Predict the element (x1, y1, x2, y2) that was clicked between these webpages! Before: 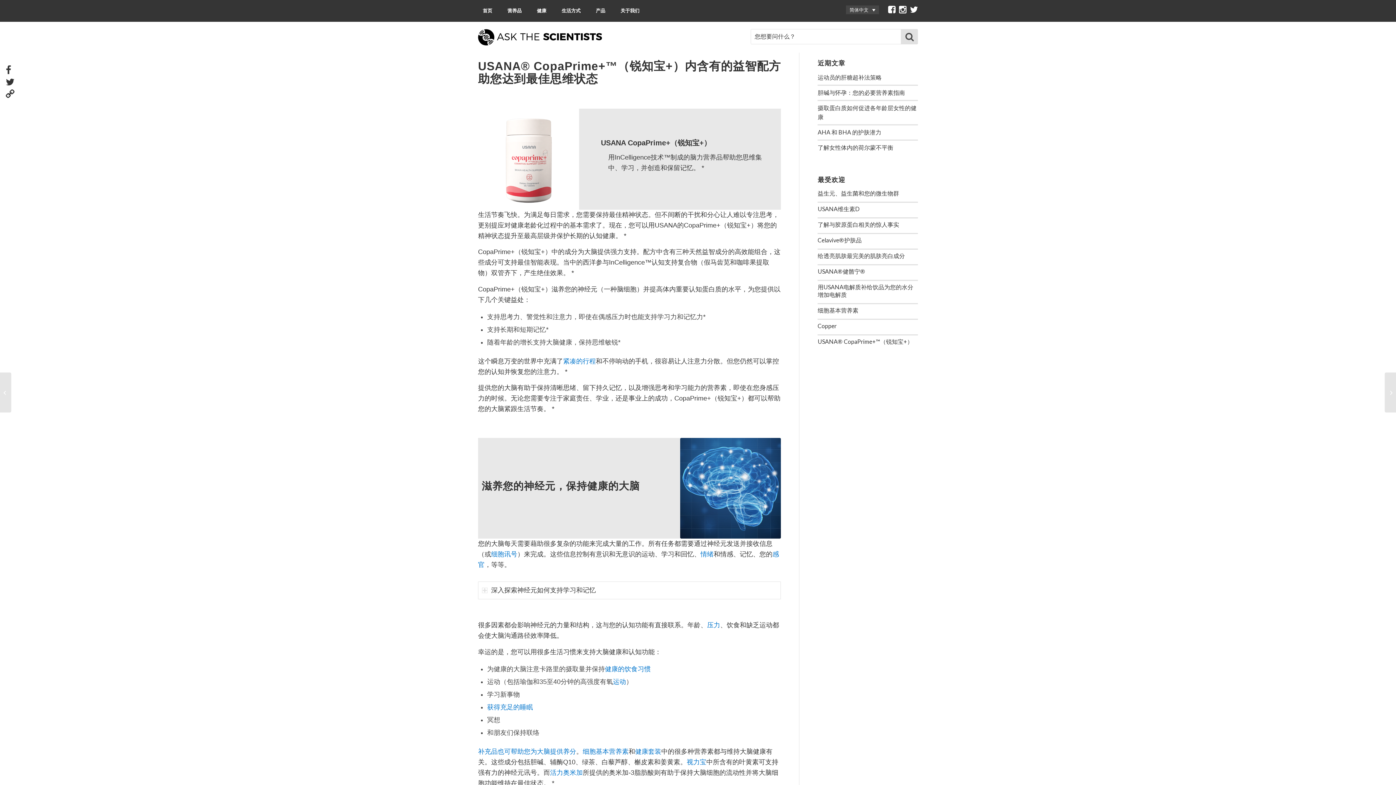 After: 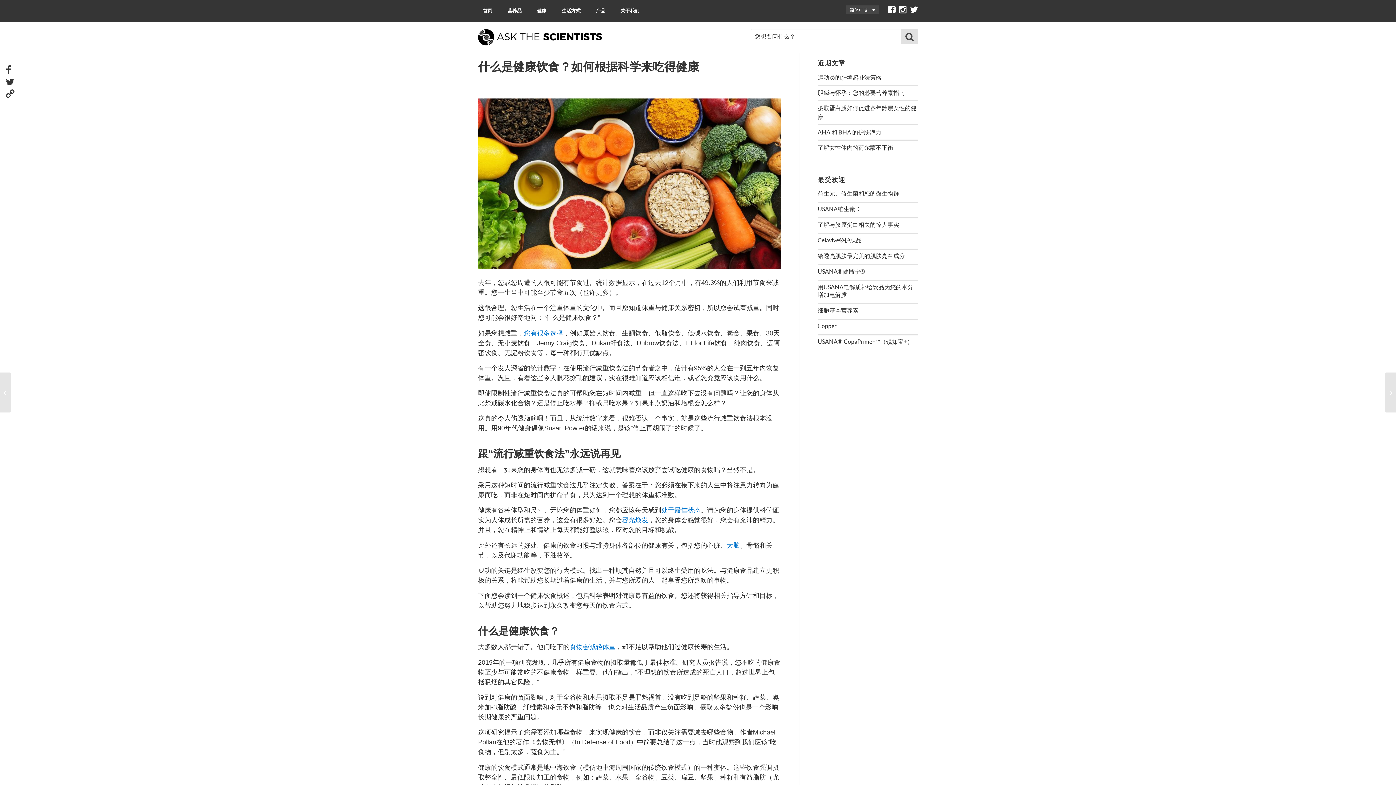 Action: bbox: (605, 665, 650, 673) label: 健康的饮食习惯